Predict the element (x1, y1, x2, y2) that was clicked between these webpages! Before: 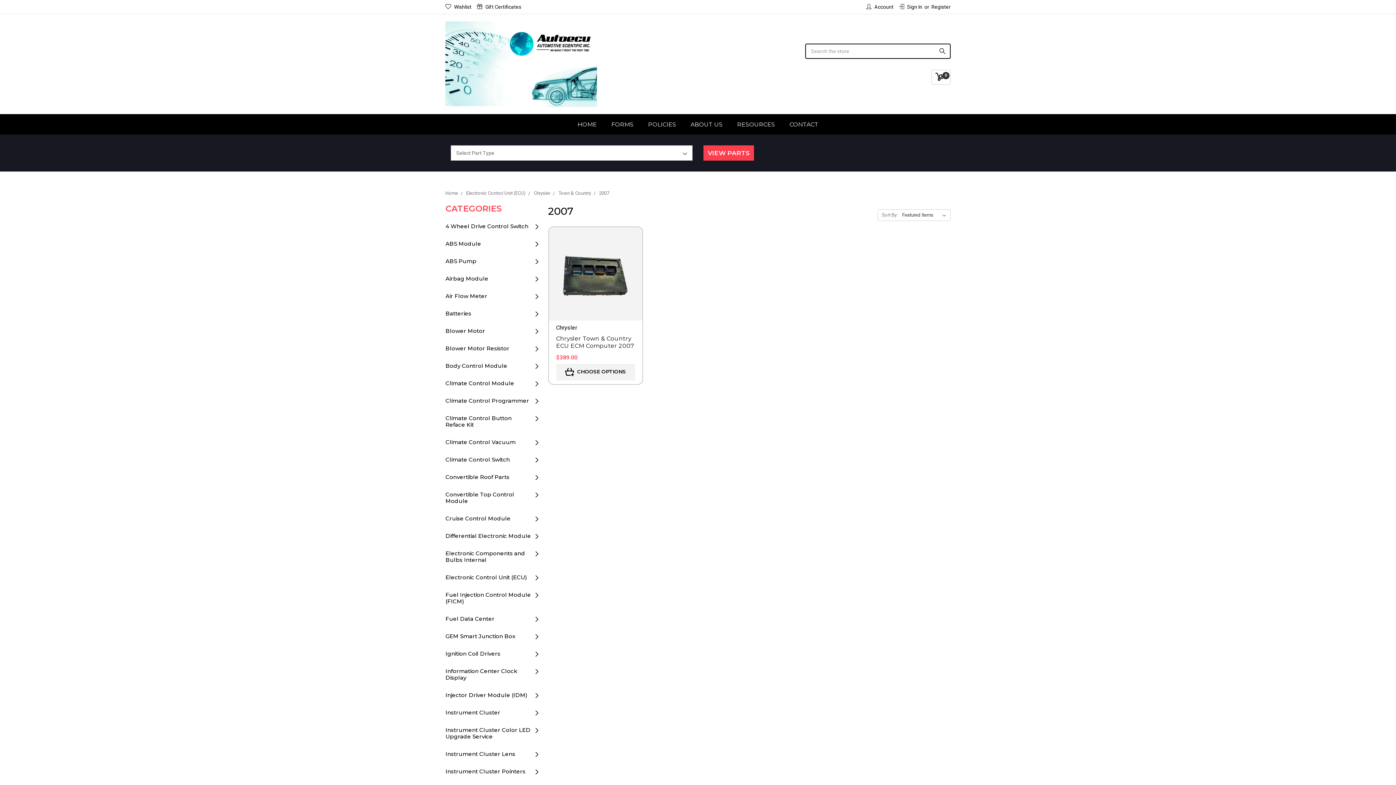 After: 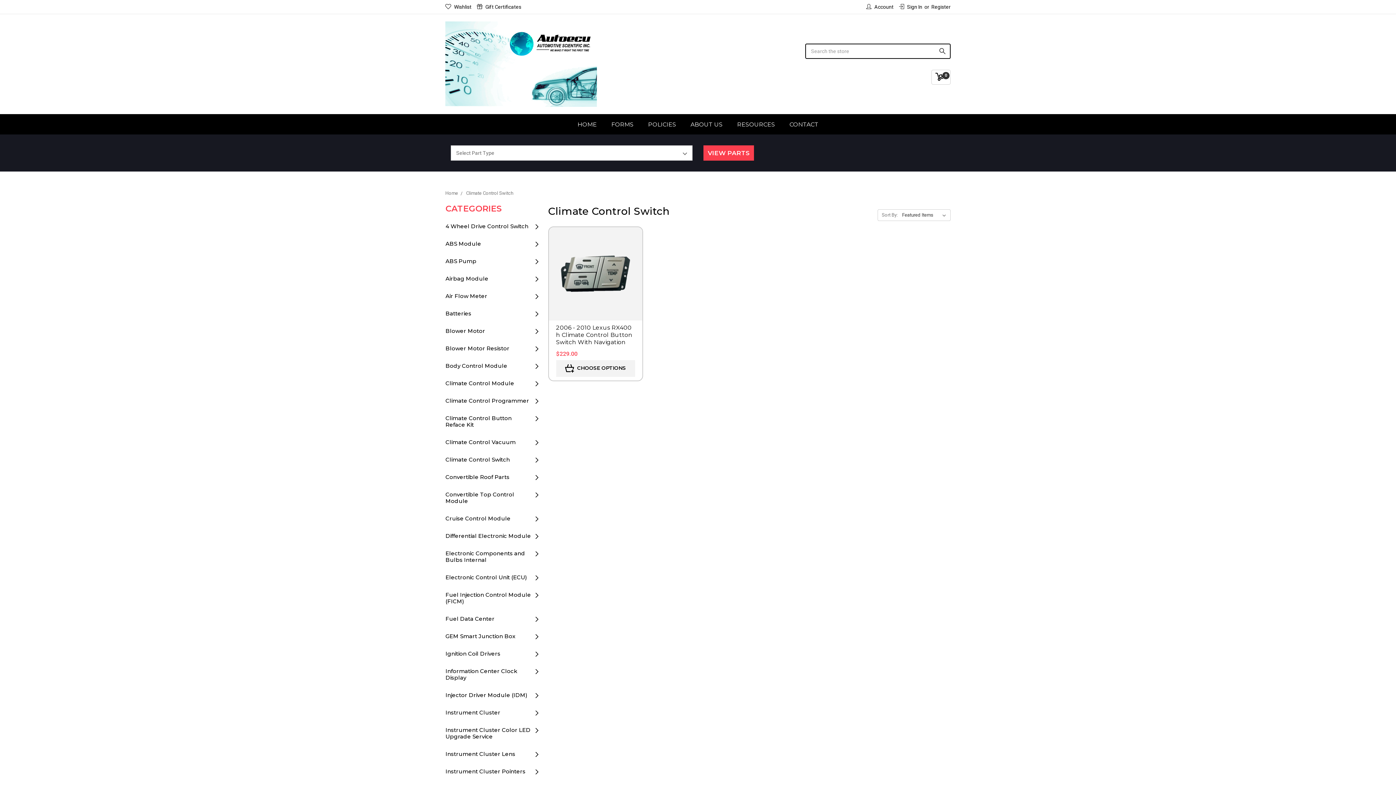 Action: label: Climate Control Switch bbox: (445, 451, 510, 468)